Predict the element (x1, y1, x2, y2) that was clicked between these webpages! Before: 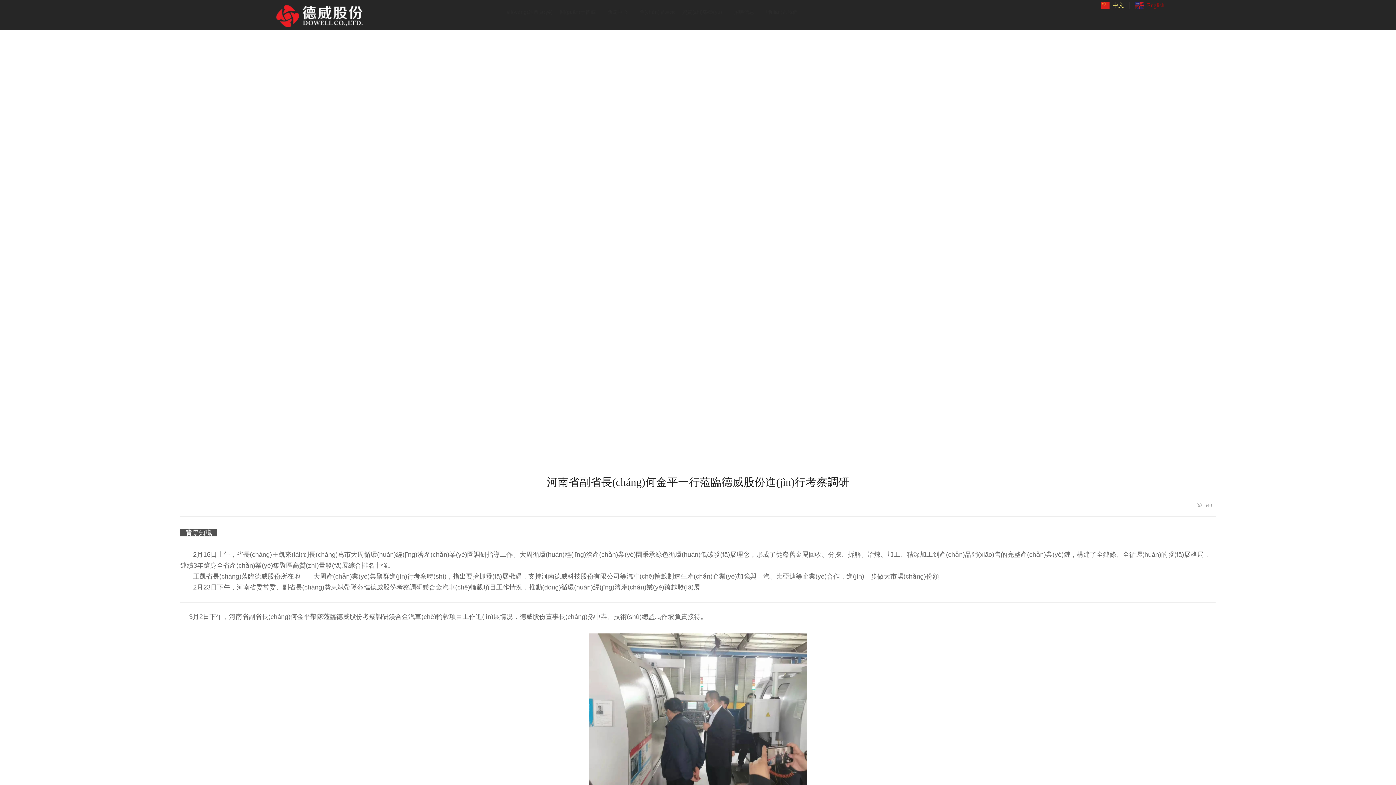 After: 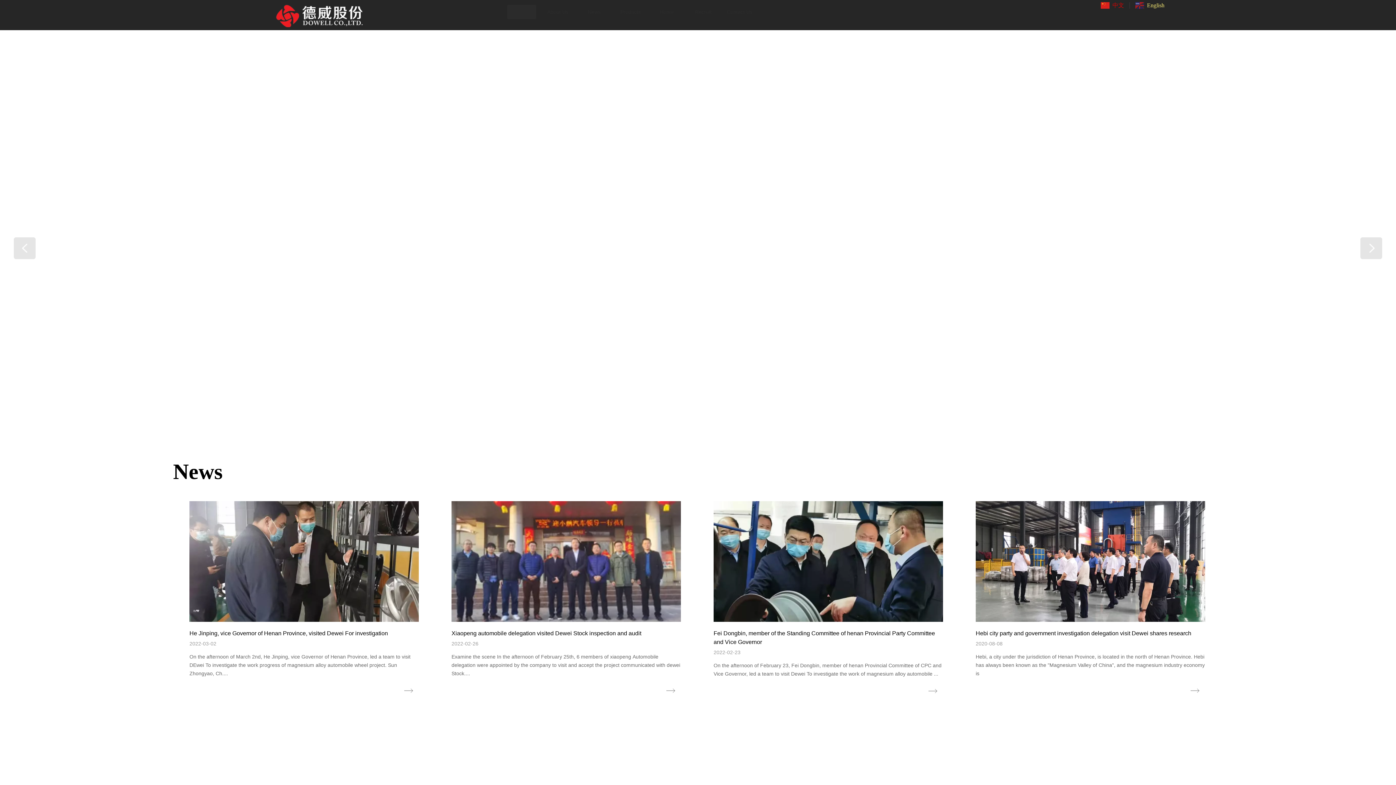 Action: bbox: (1135, 1, 1164, 9) label: English